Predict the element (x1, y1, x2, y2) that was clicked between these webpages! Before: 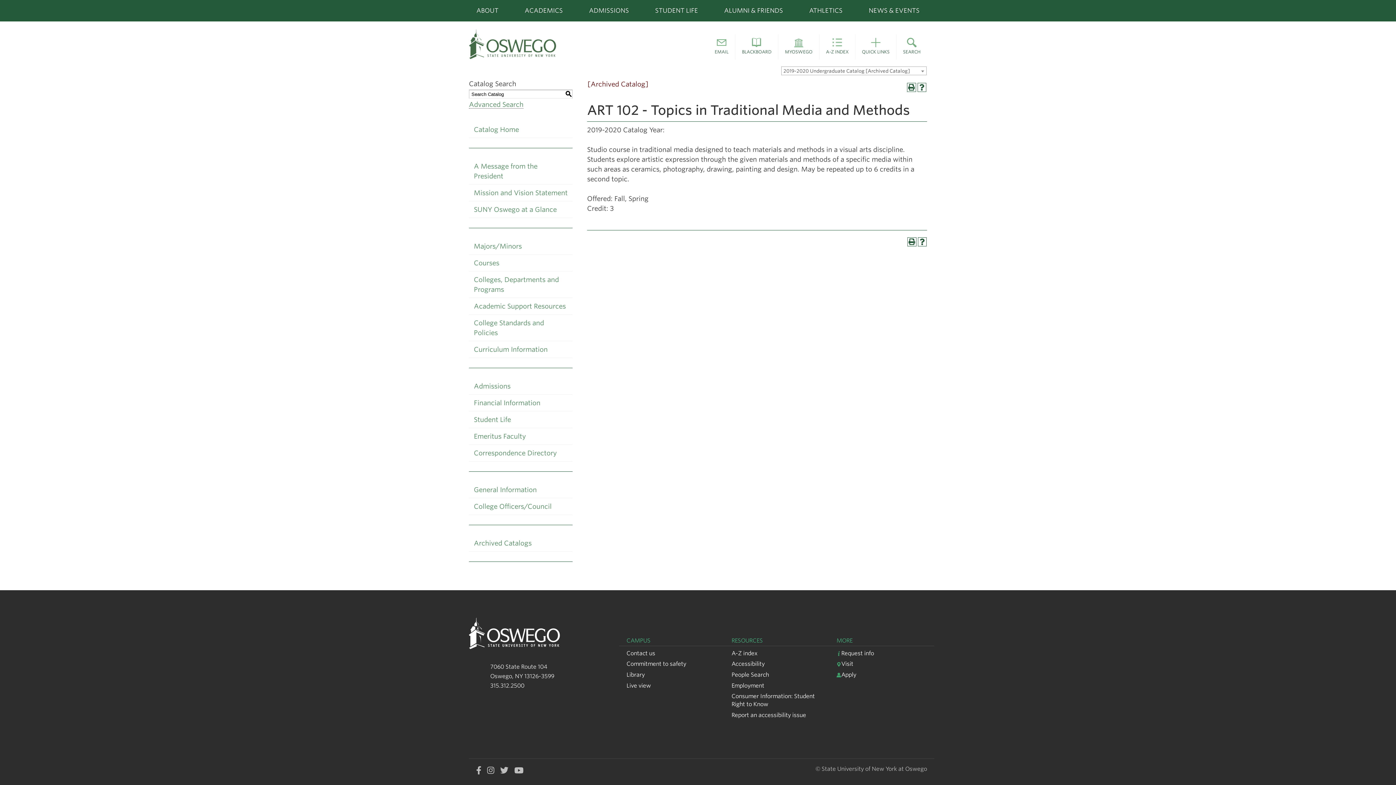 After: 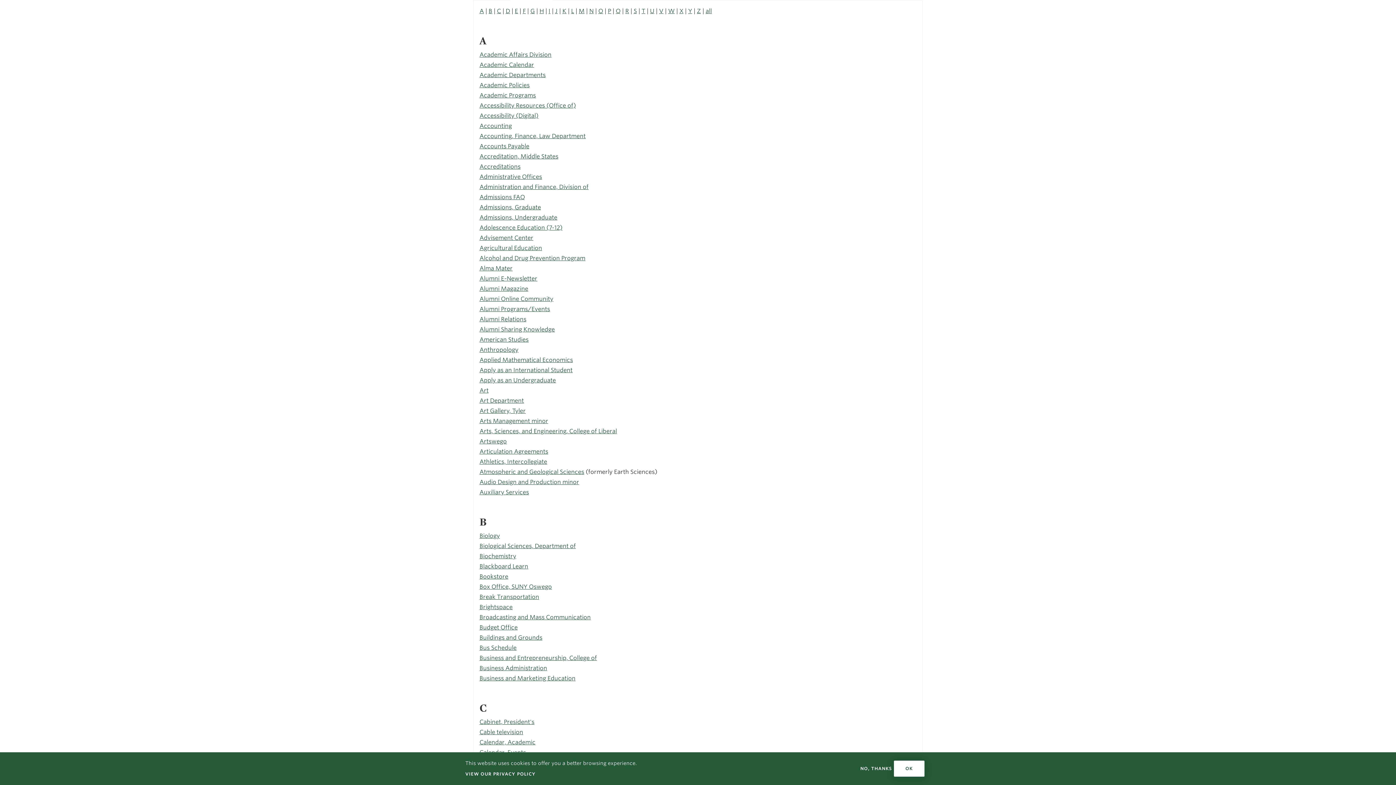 Action: bbox: (731, 650, 757, 656) label: A-Z index